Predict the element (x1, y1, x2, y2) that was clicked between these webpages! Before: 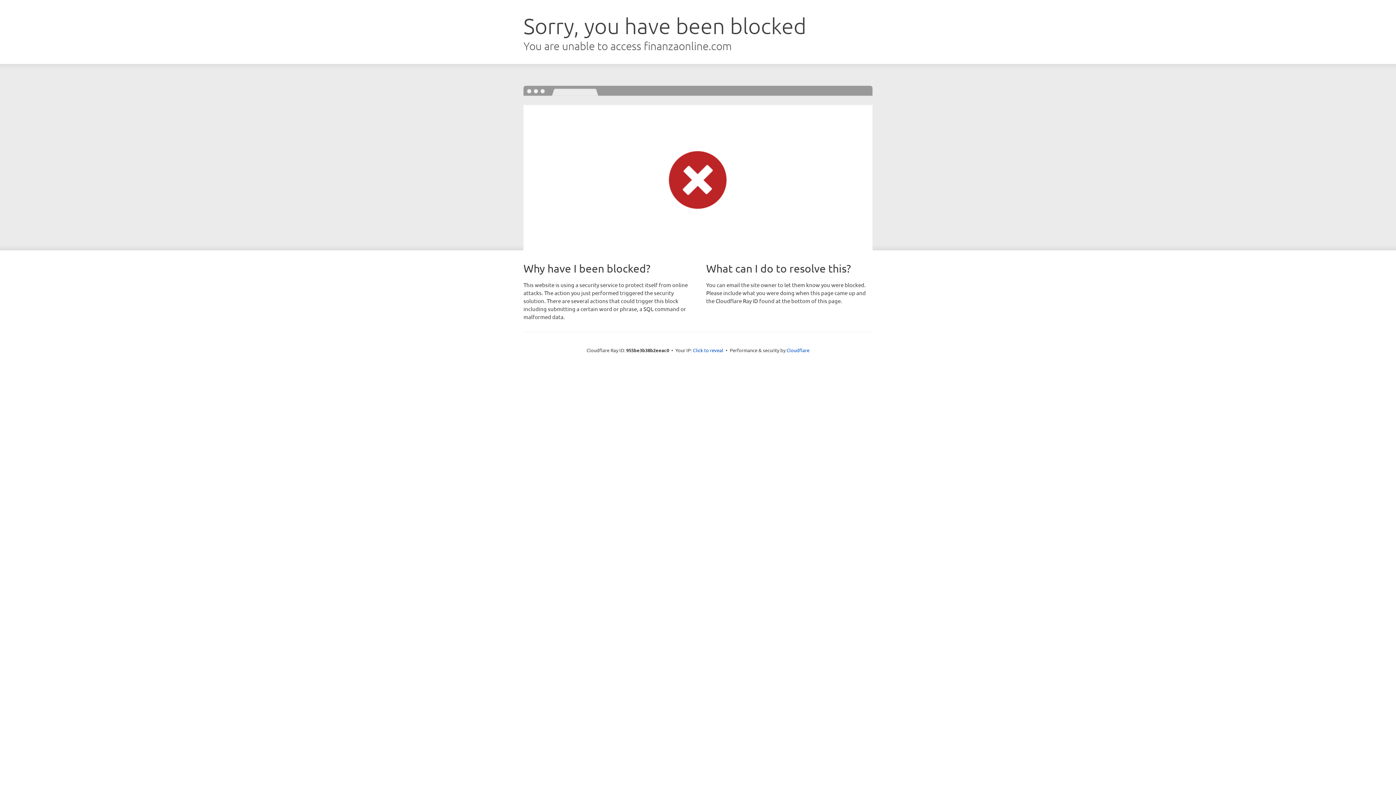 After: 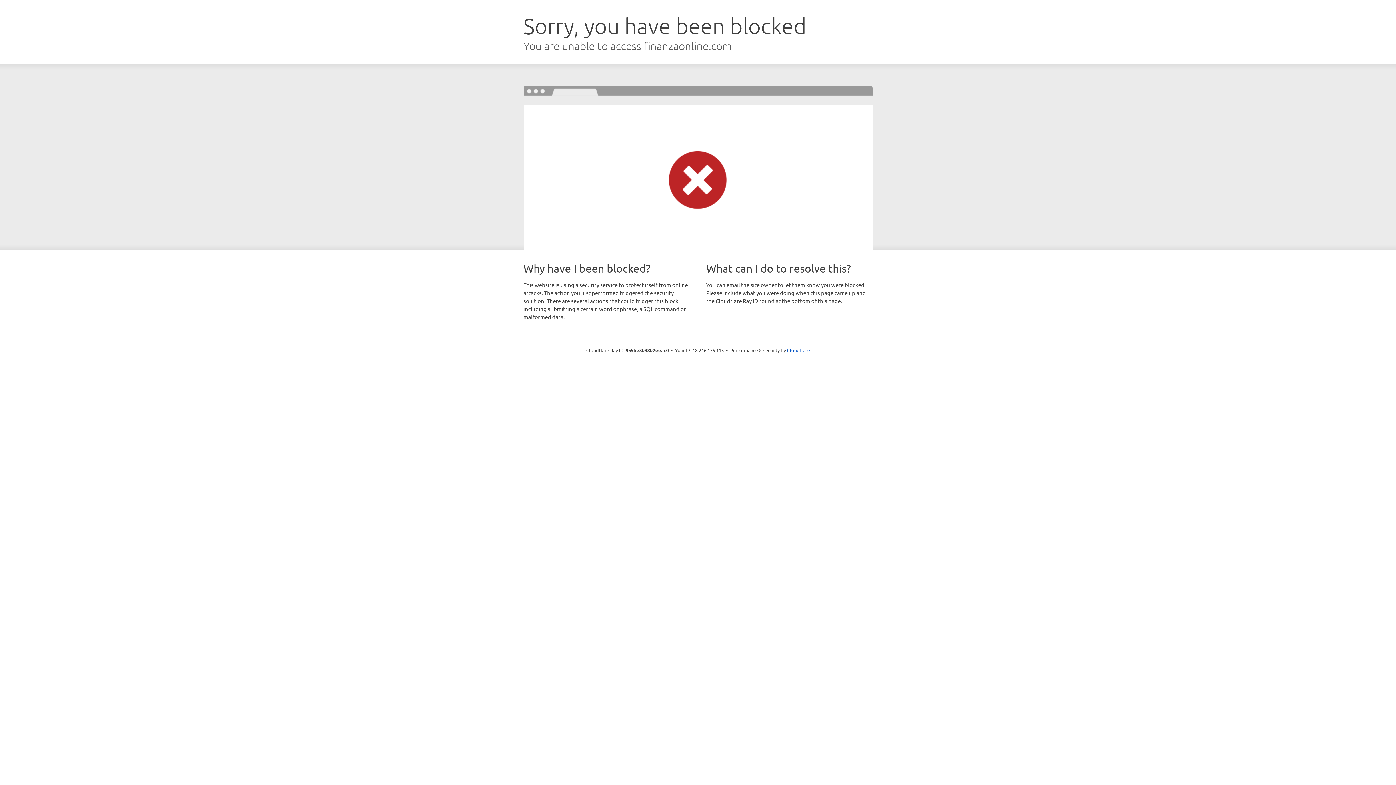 Action: label: Click to reveal bbox: (693, 346, 723, 353)